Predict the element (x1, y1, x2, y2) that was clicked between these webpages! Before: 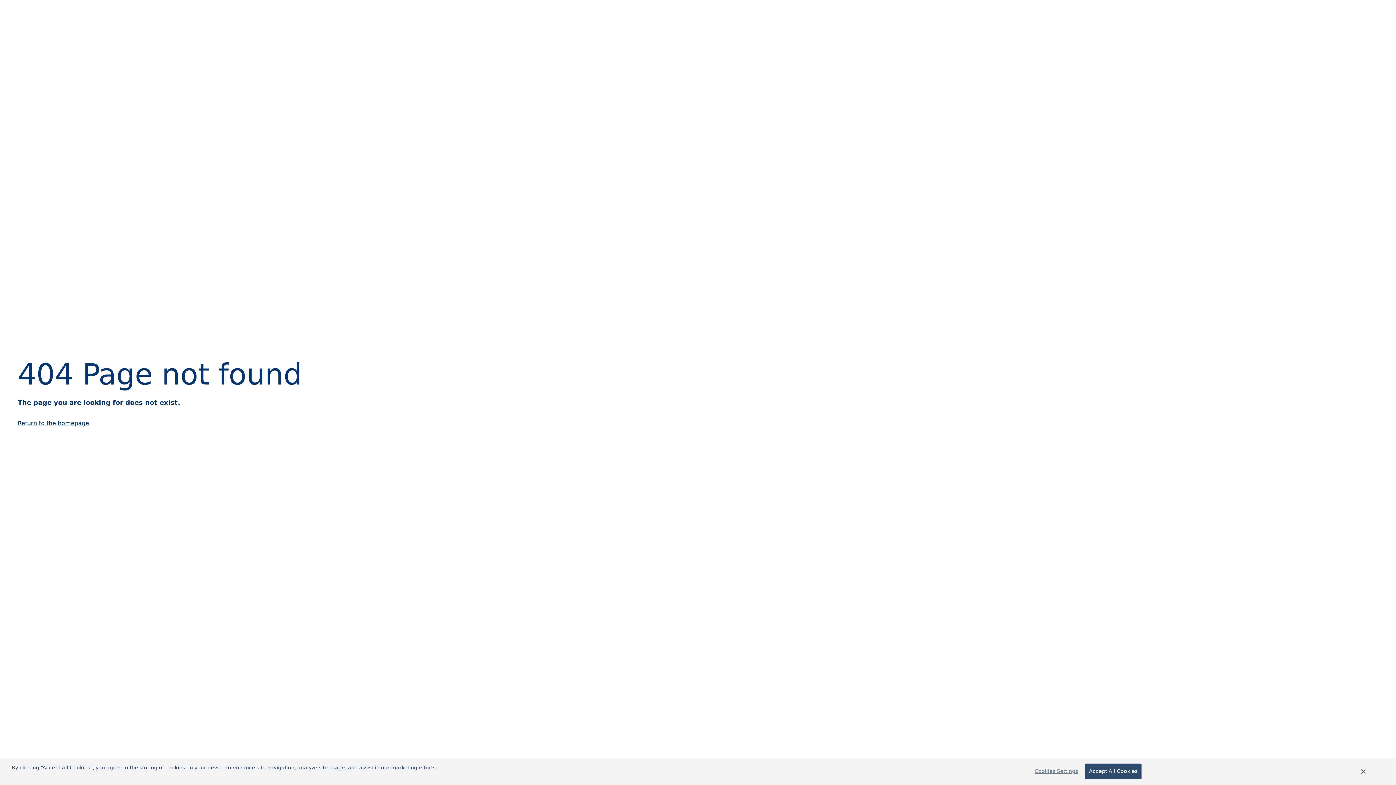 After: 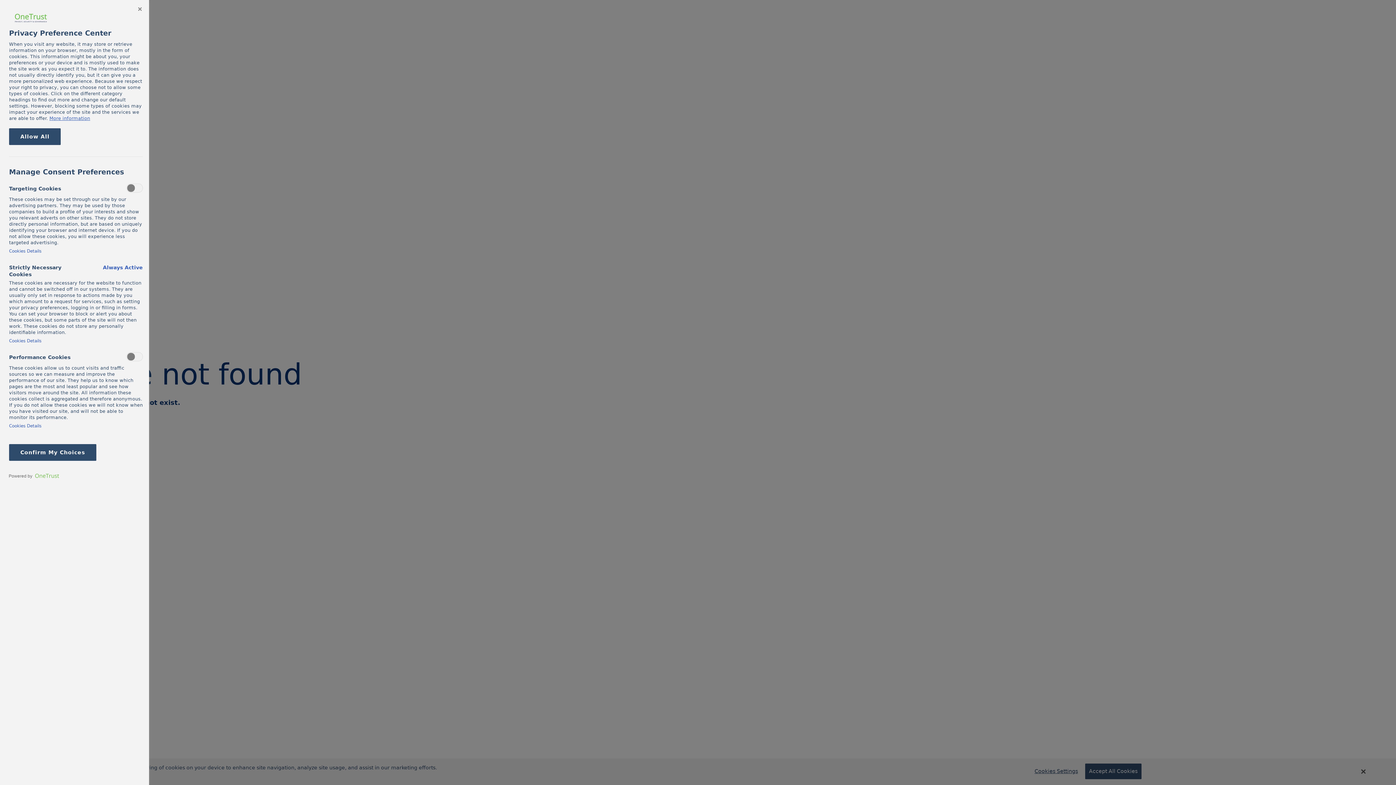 Action: label: Cookies Settings bbox: (1031, 764, 1078, 779)